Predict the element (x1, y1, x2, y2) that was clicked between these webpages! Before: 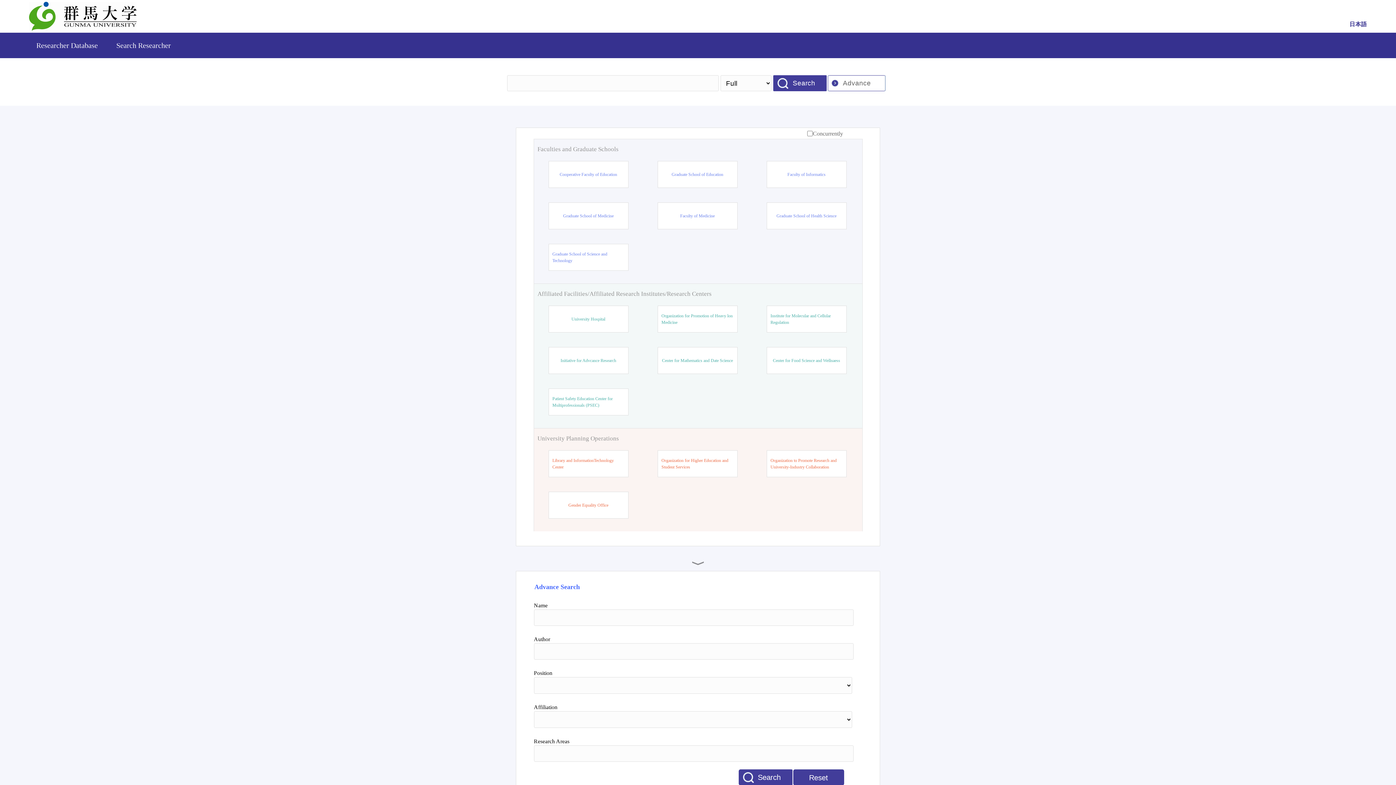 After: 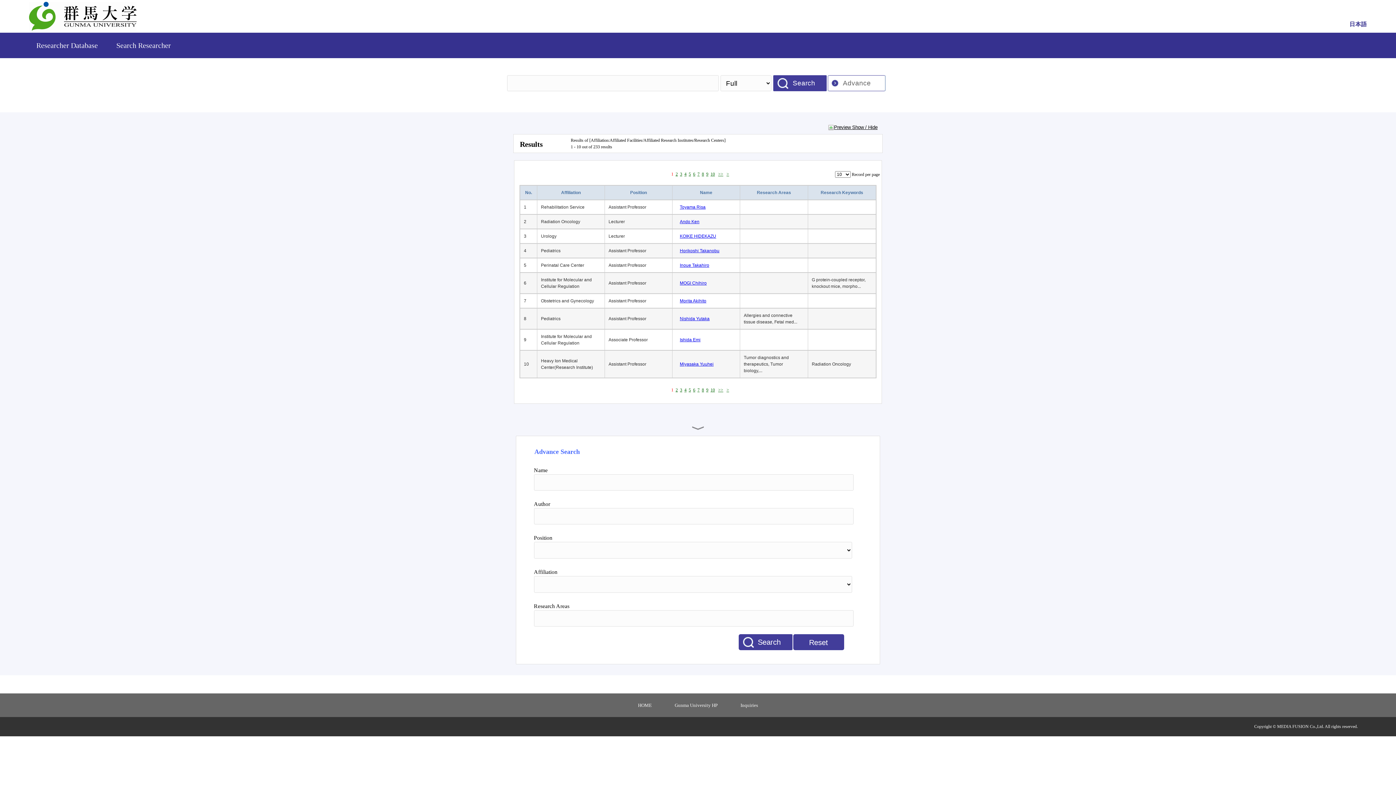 Action: bbox: (537, 289, 858, 298) label: Affiliated Facilities/Affiliated Research Institutes/Research Centers